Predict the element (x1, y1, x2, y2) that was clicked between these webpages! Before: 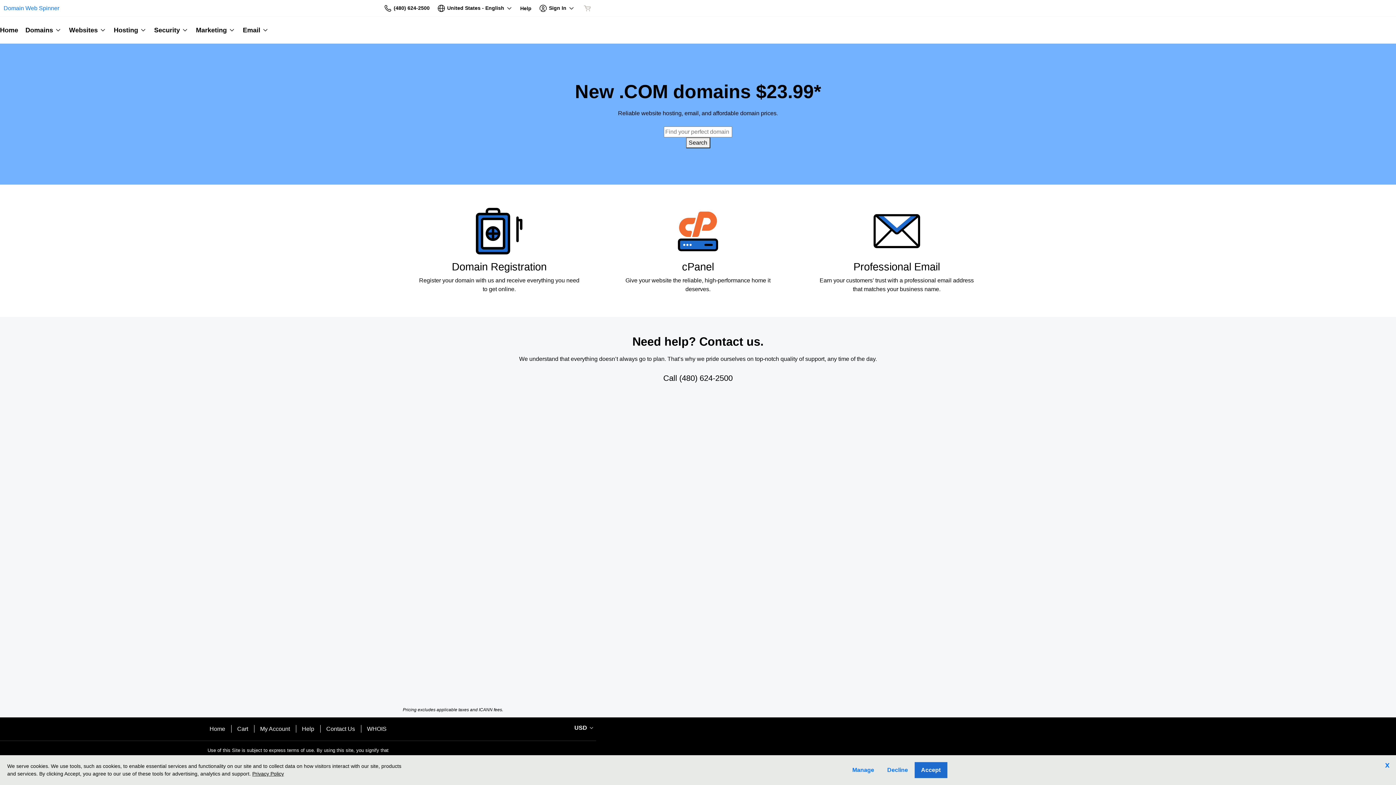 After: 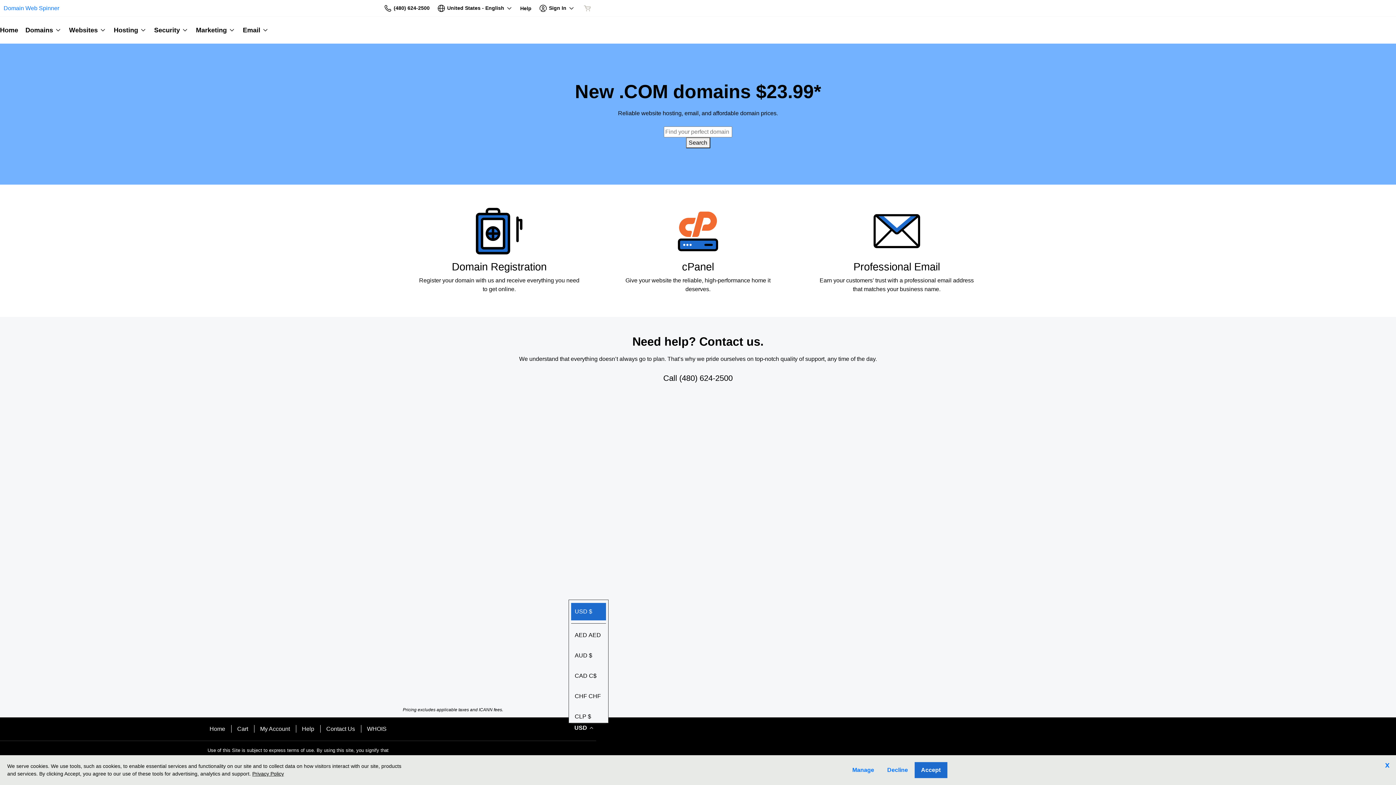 Action: label: Sales:Footer:CurrencySelector:Label bbox: (568, 723, 596, 733)